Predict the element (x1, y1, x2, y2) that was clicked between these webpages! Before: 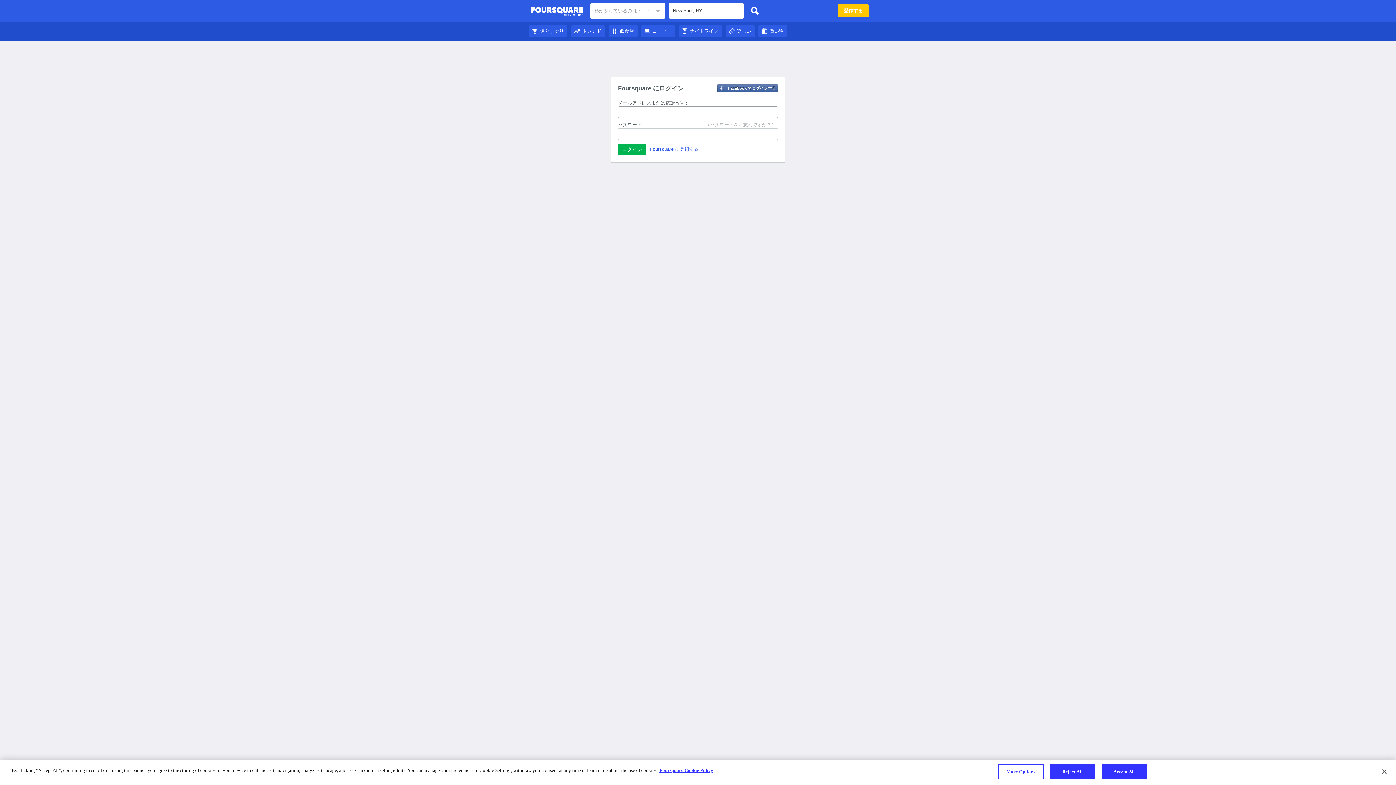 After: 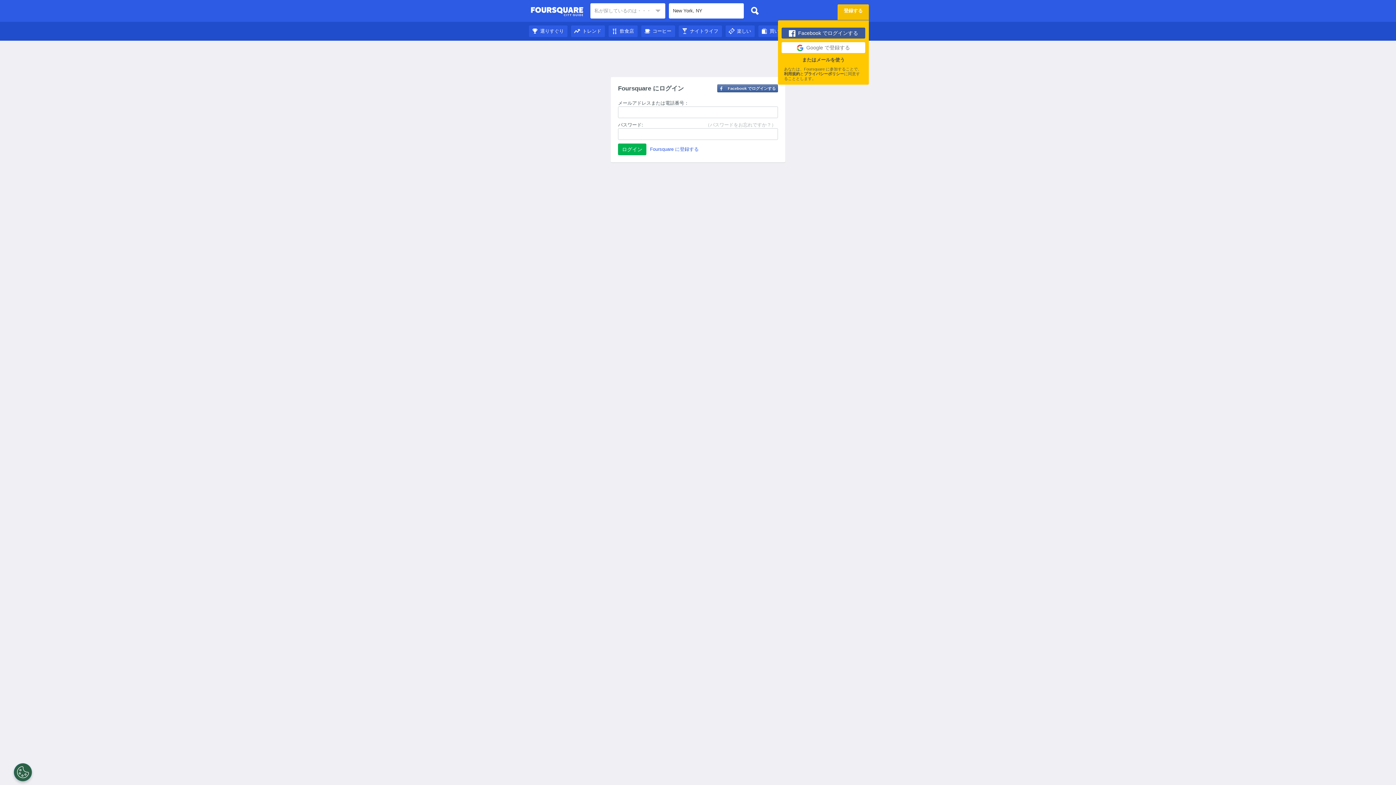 Action: label: 登録する bbox: (837, 4, 869, 17)